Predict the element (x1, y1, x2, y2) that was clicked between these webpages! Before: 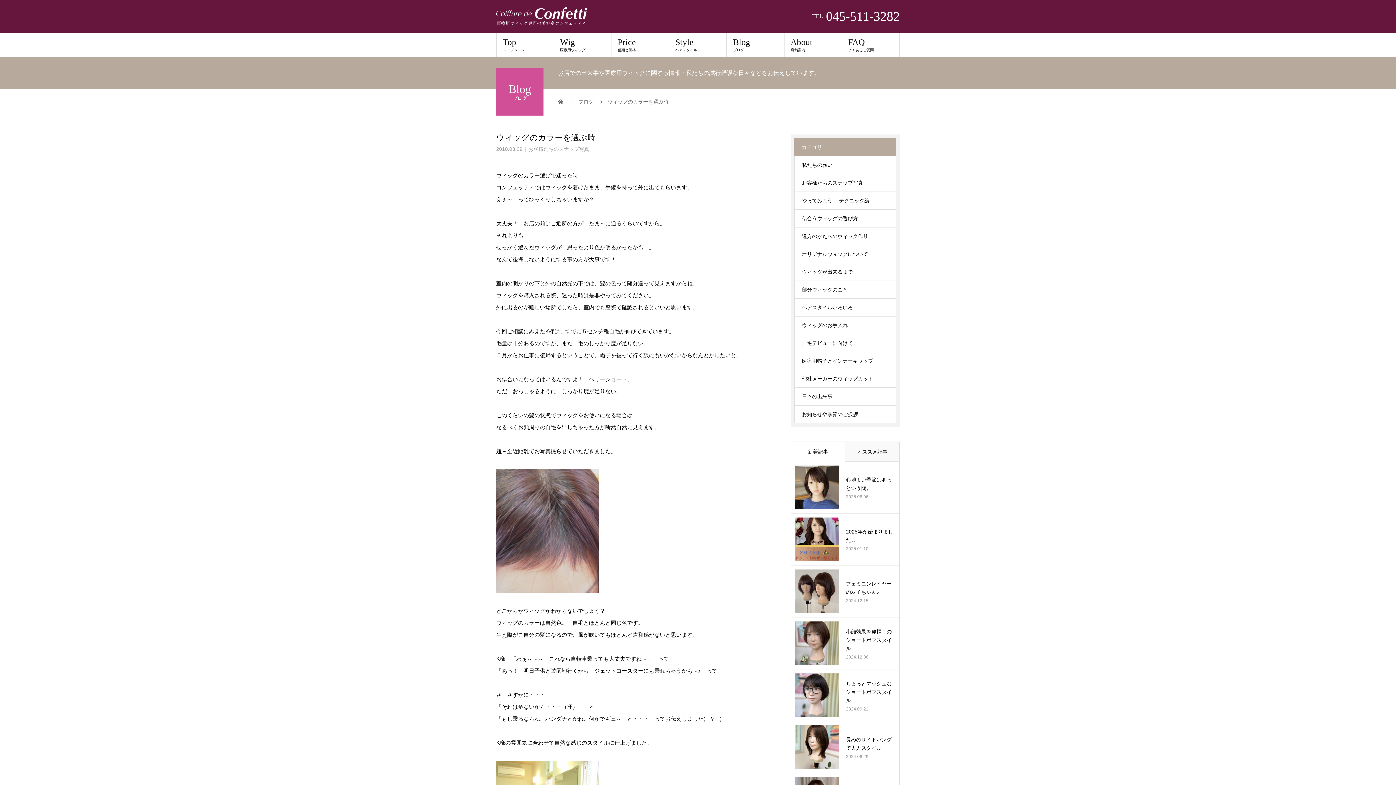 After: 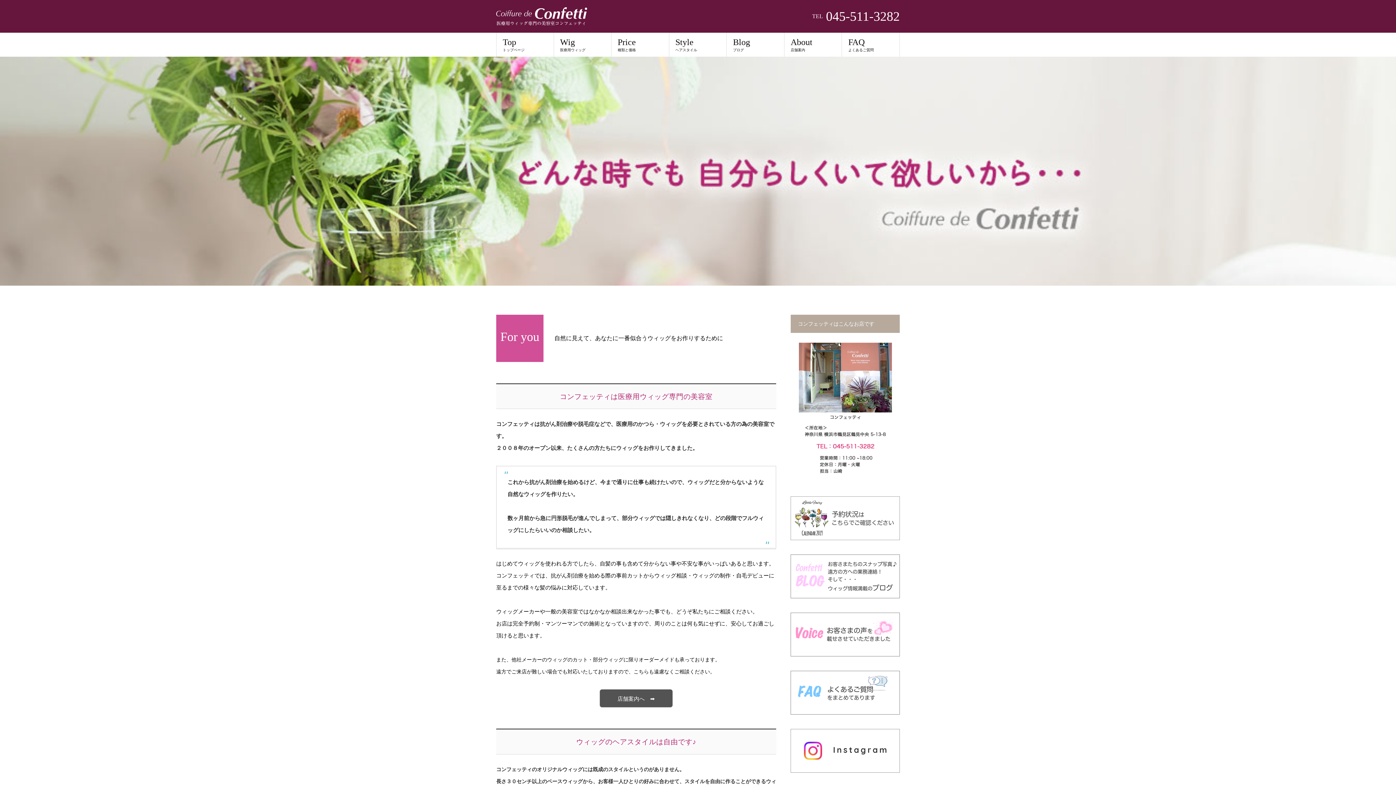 Action: bbox: (496, 7, 587, 25)